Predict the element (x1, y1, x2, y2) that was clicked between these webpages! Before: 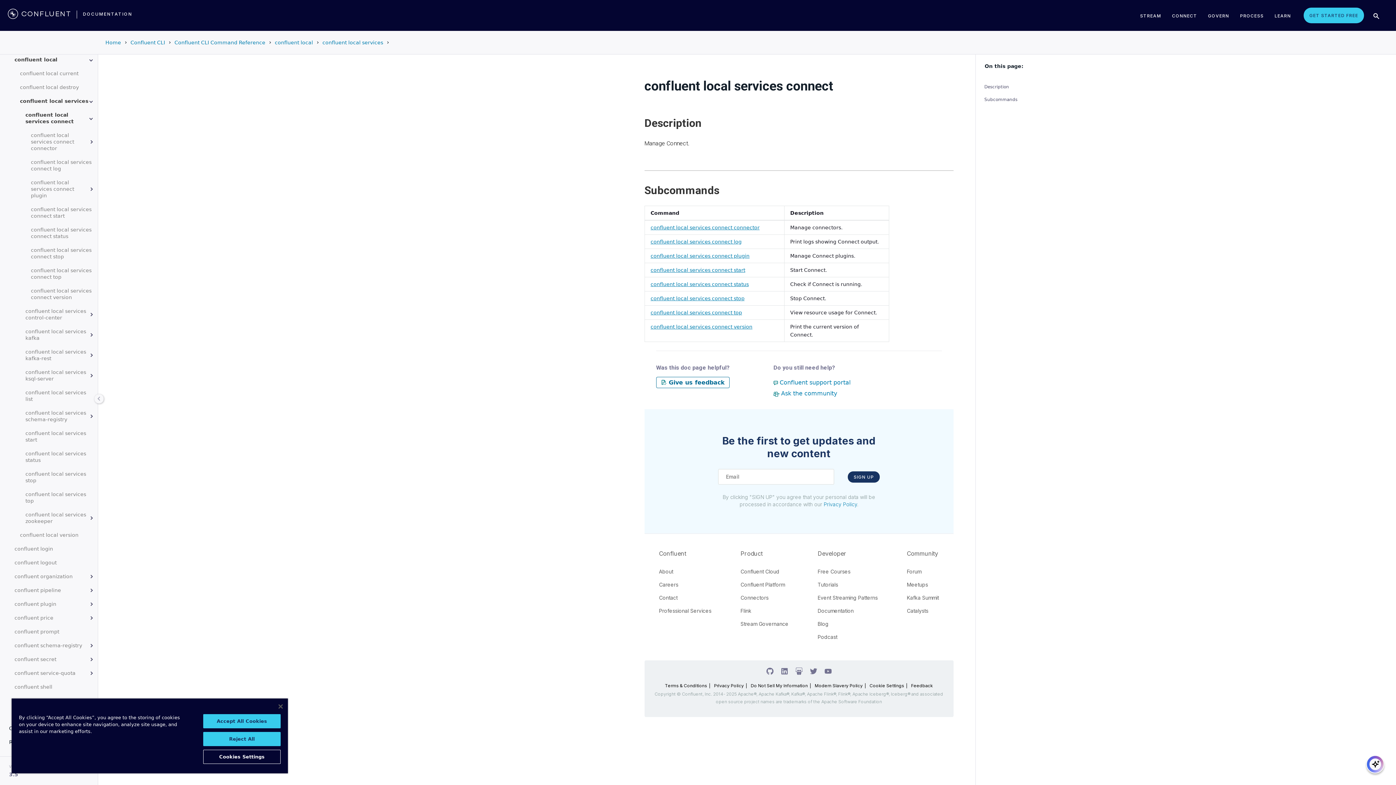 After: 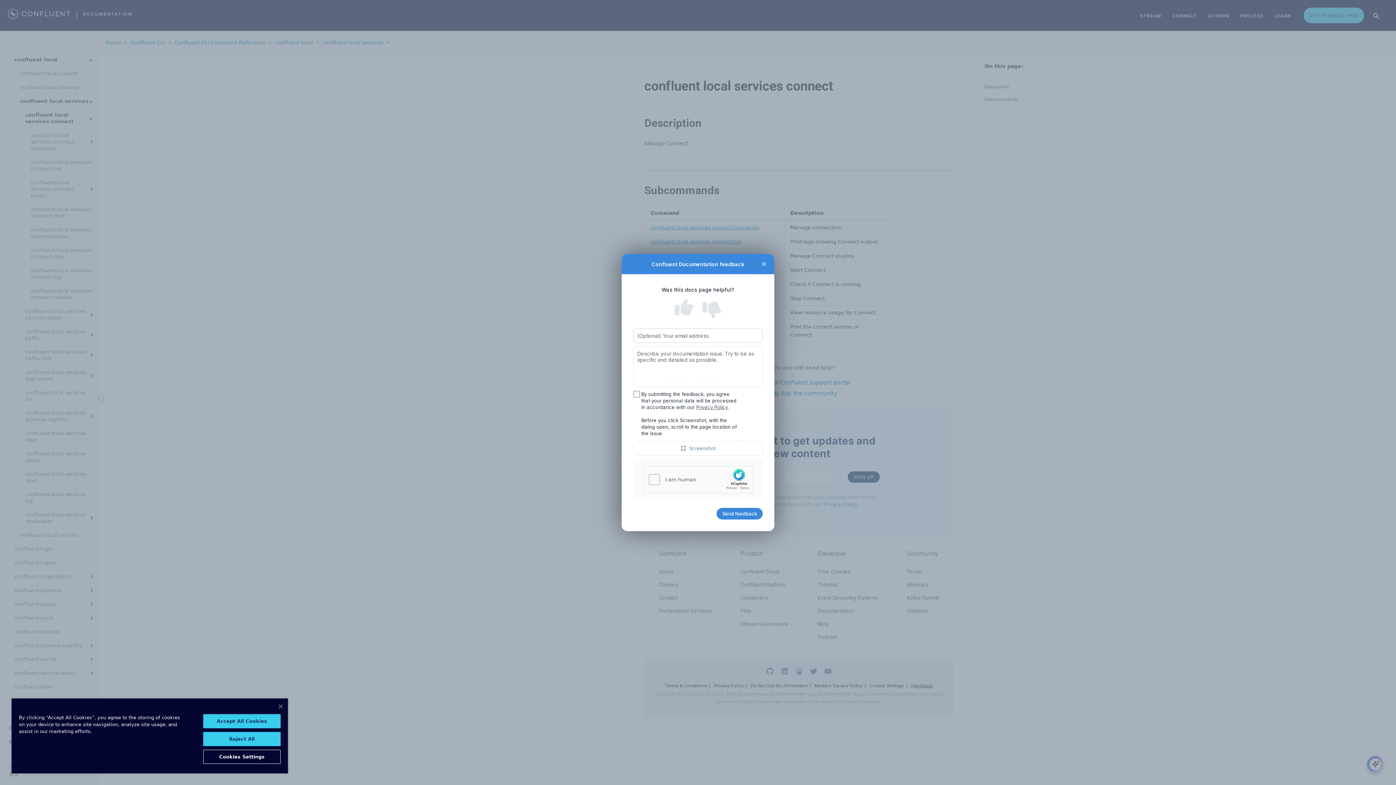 Action: bbox: (911, 683, 933, 688) label: Feedback